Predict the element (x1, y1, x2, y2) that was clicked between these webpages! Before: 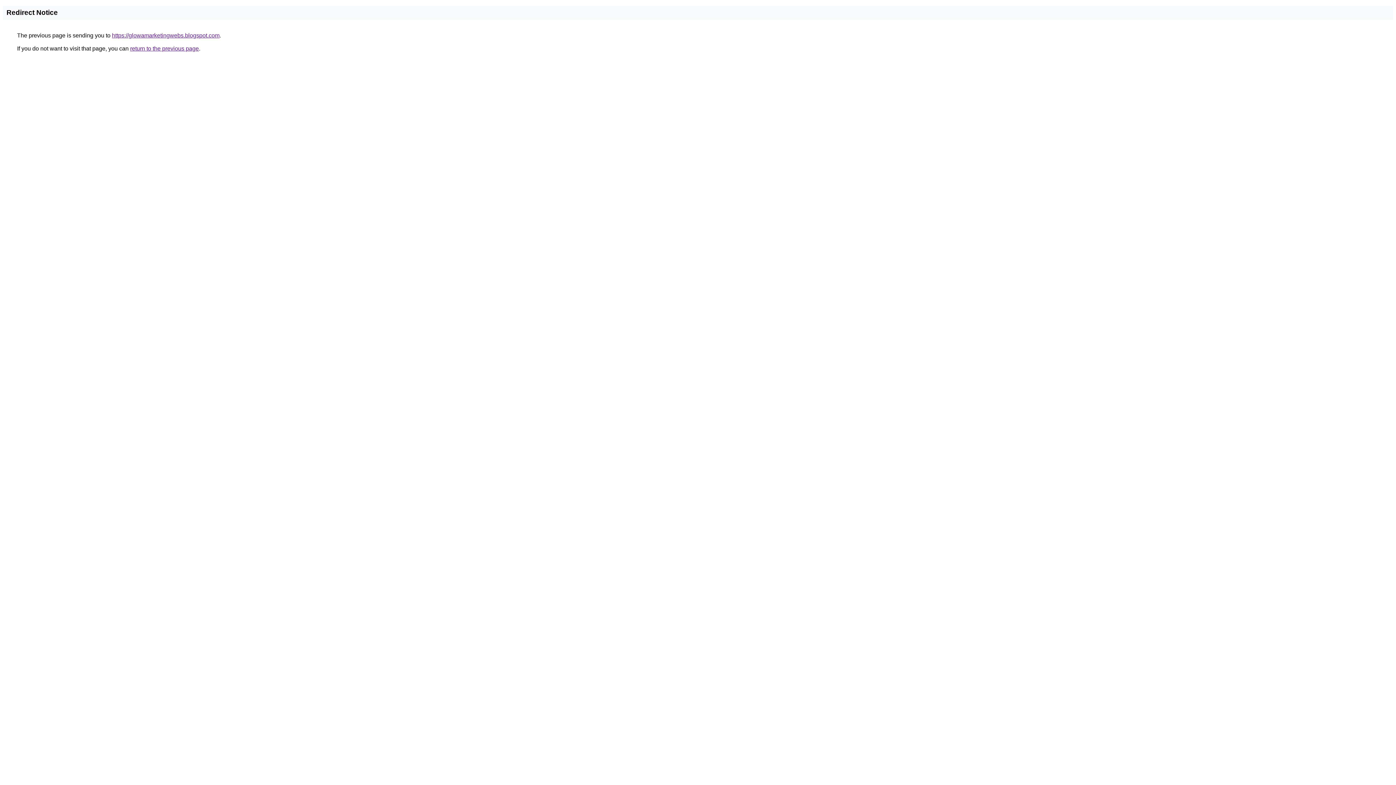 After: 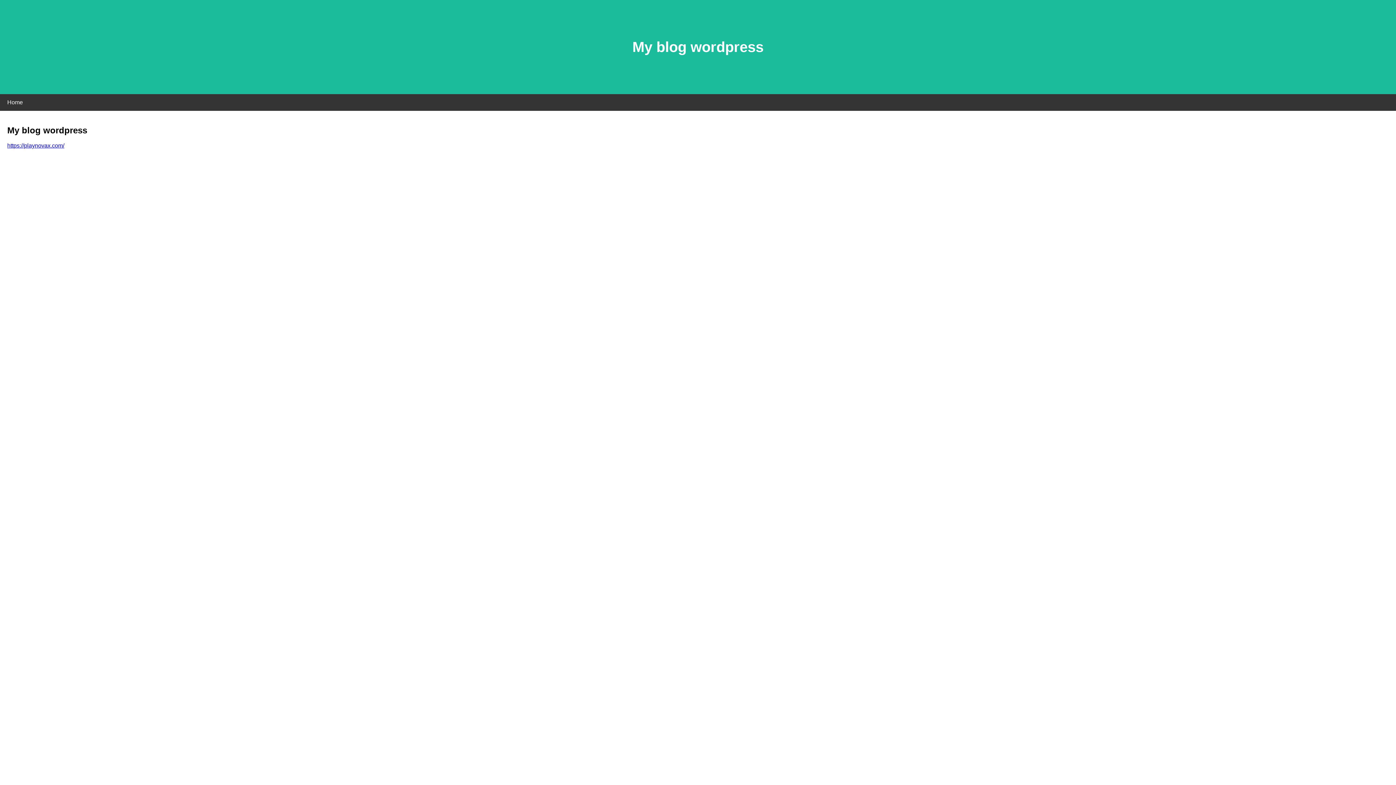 Action: bbox: (112, 32, 219, 38) label: https://glowamarketingwebs.blogspot.com